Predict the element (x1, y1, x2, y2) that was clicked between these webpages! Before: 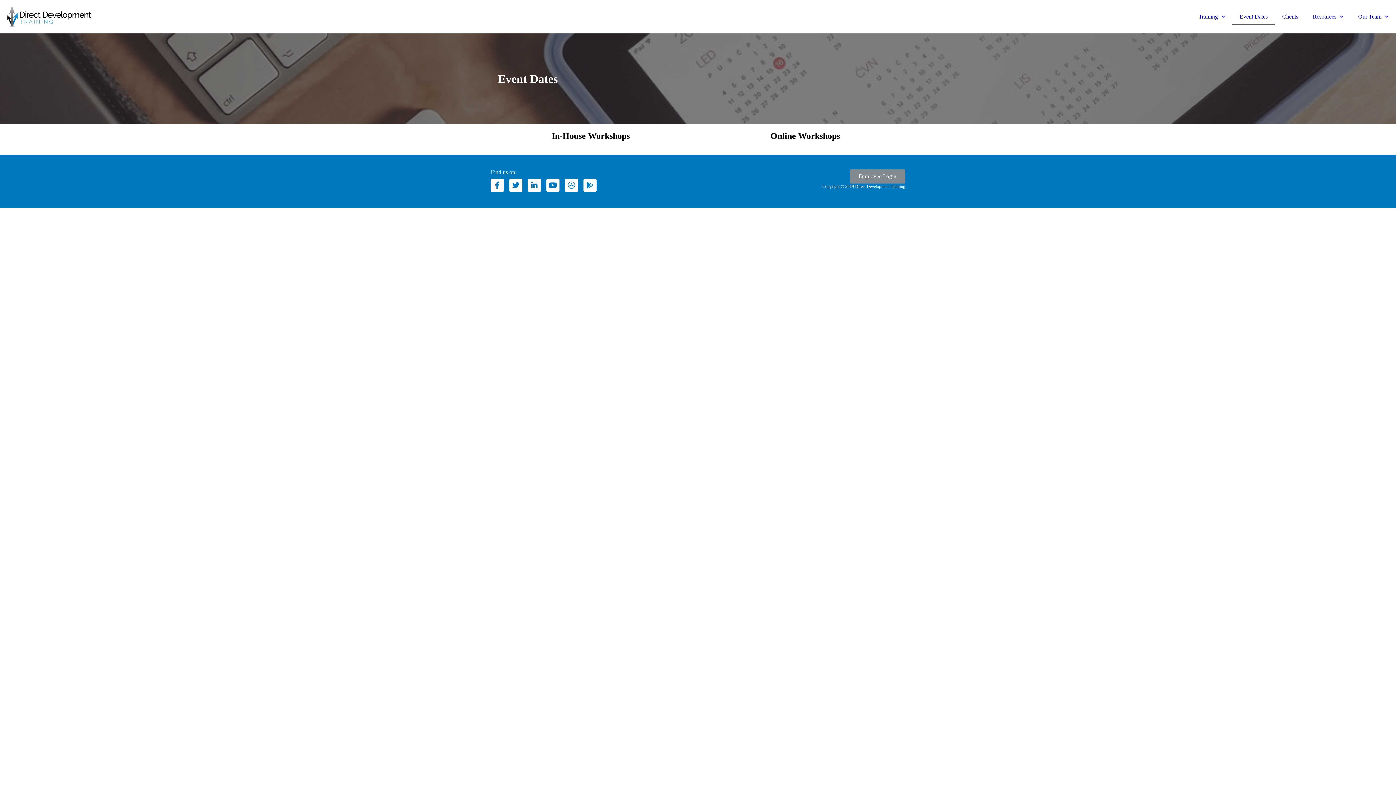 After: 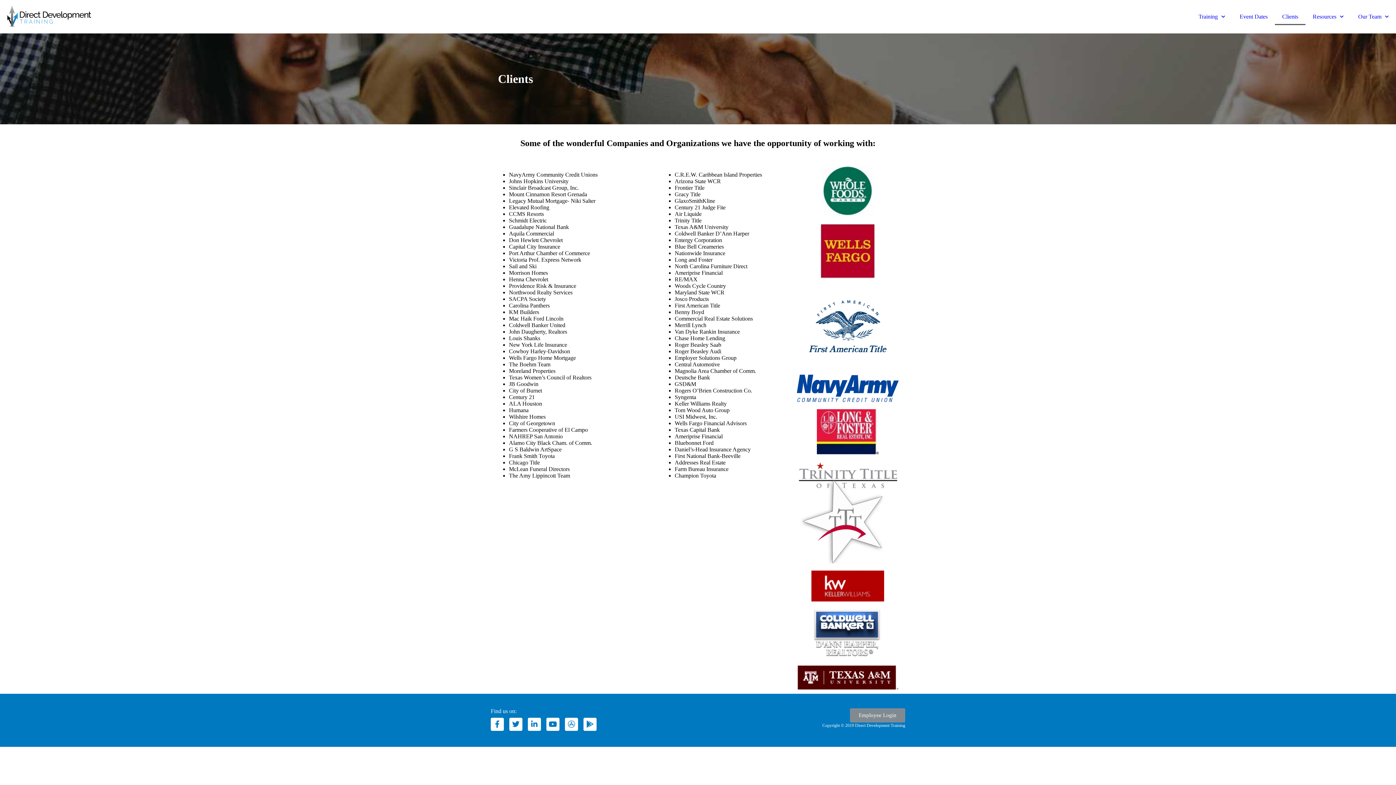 Action: bbox: (1275, 8, 1305, 25) label: Clients